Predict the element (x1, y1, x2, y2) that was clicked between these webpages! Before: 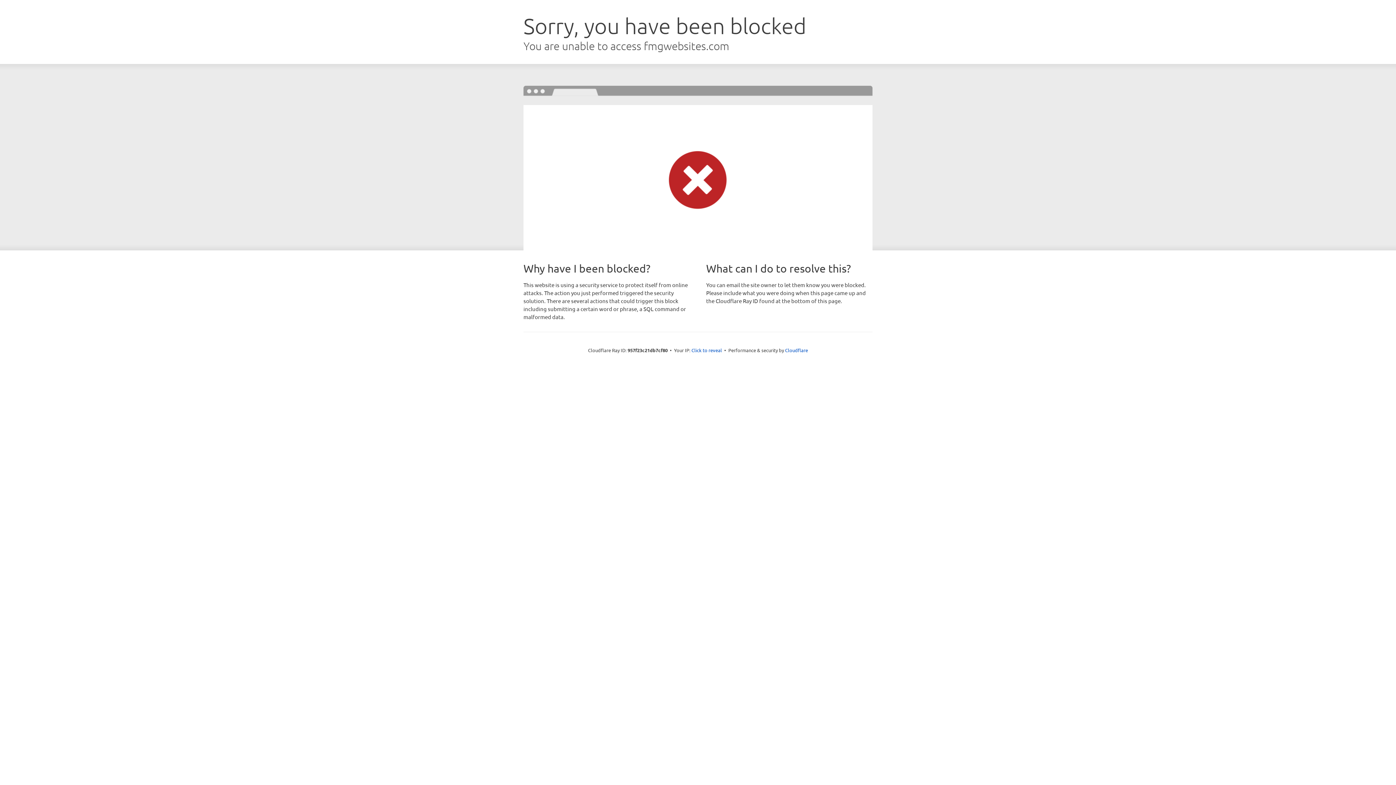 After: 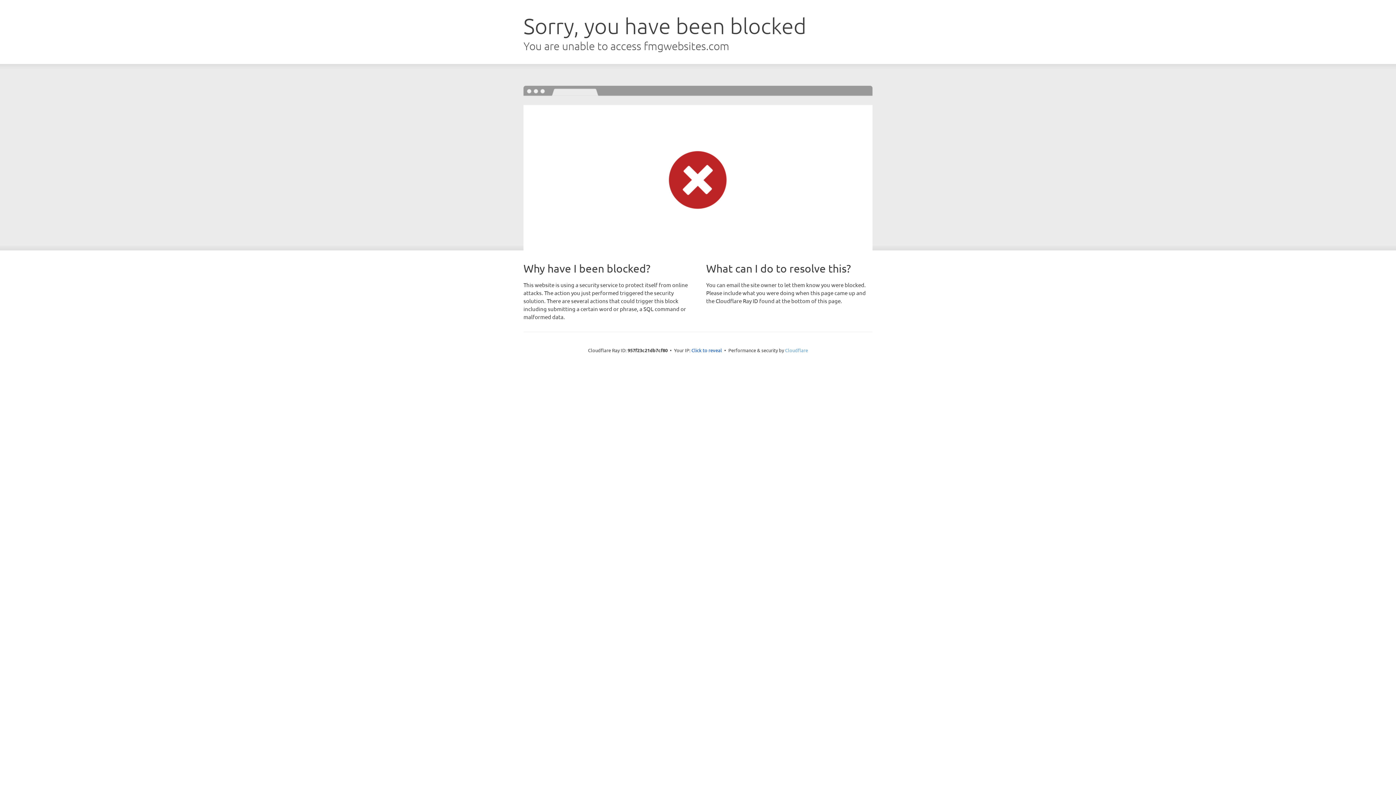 Action: bbox: (785, 347, 808, 353) label: Cloudflare